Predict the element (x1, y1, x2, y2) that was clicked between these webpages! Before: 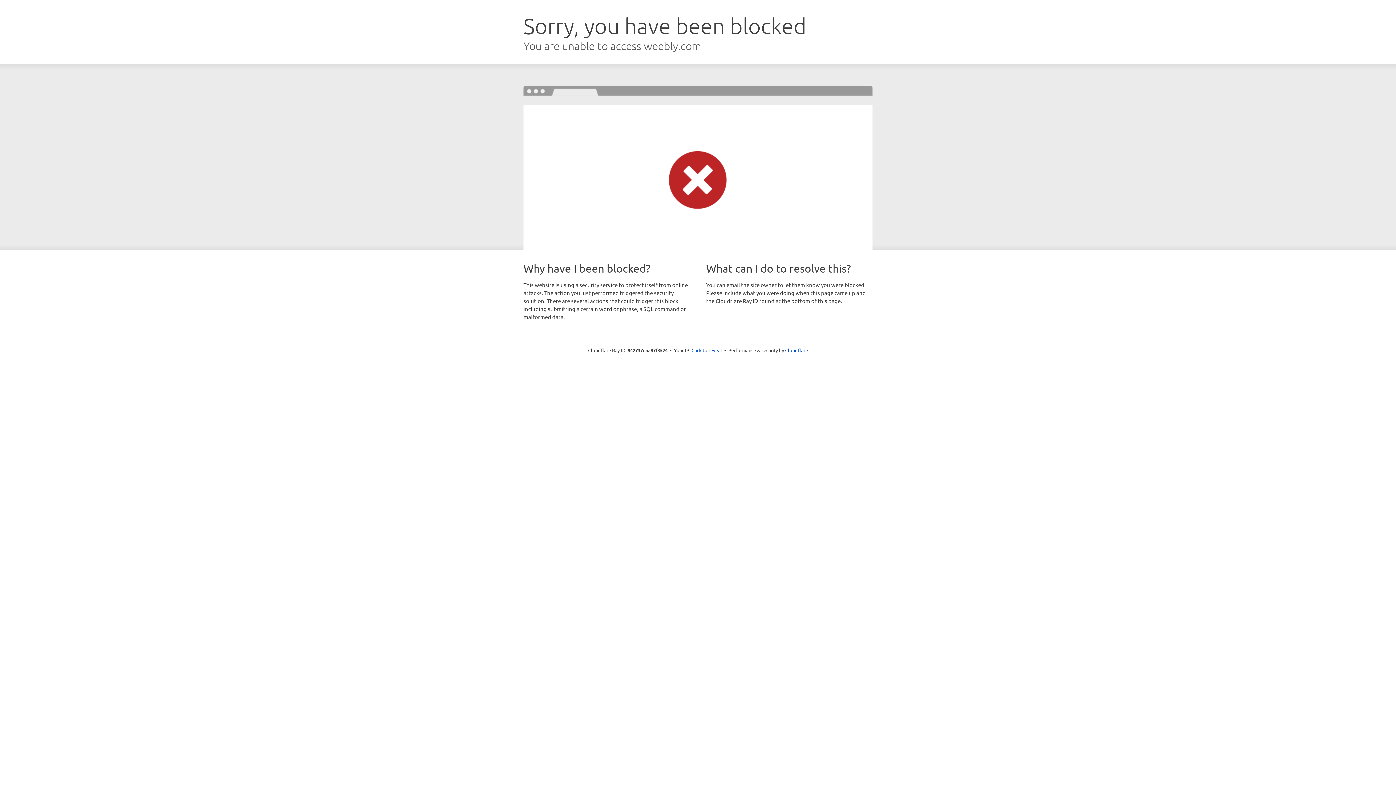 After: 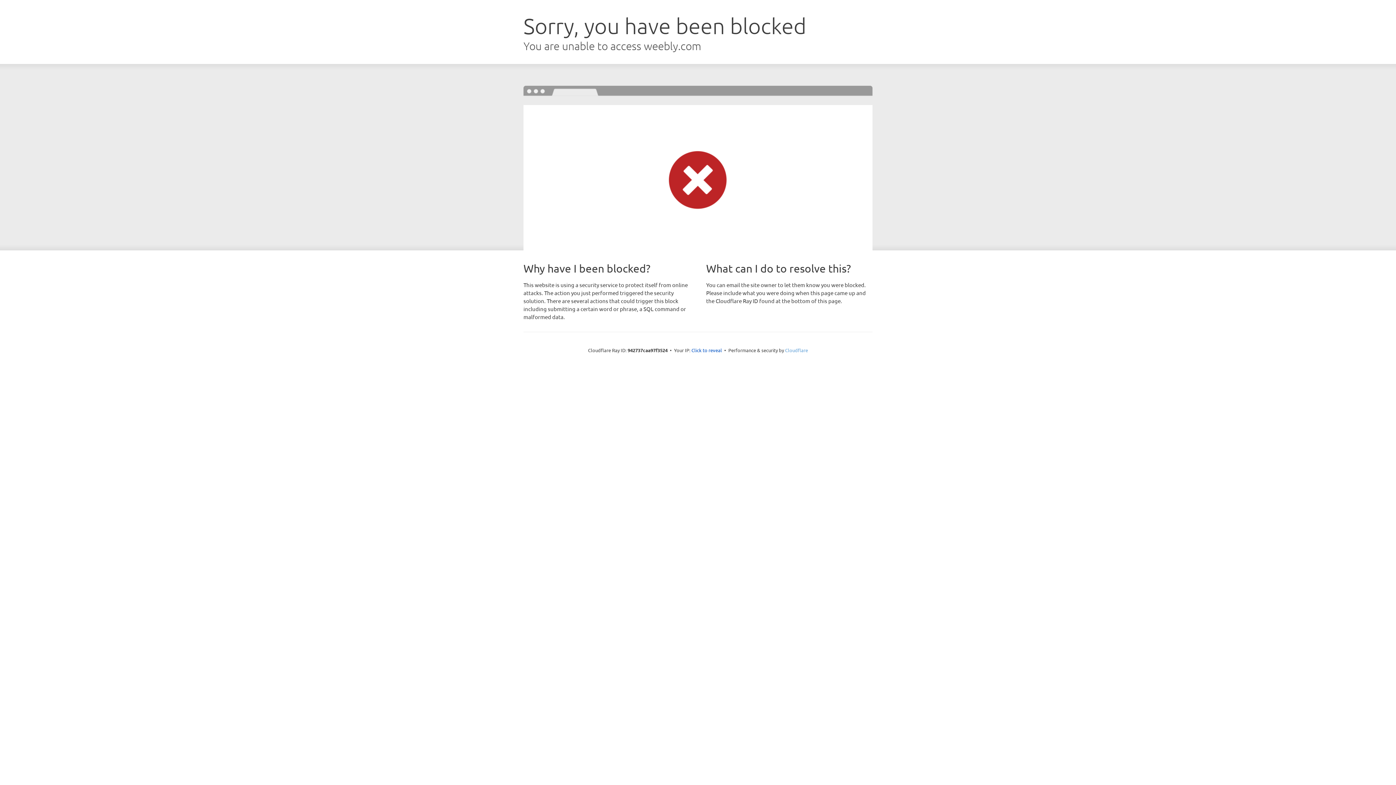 Action: label: Cloudflare bbox: (785, 347, 808, 353)